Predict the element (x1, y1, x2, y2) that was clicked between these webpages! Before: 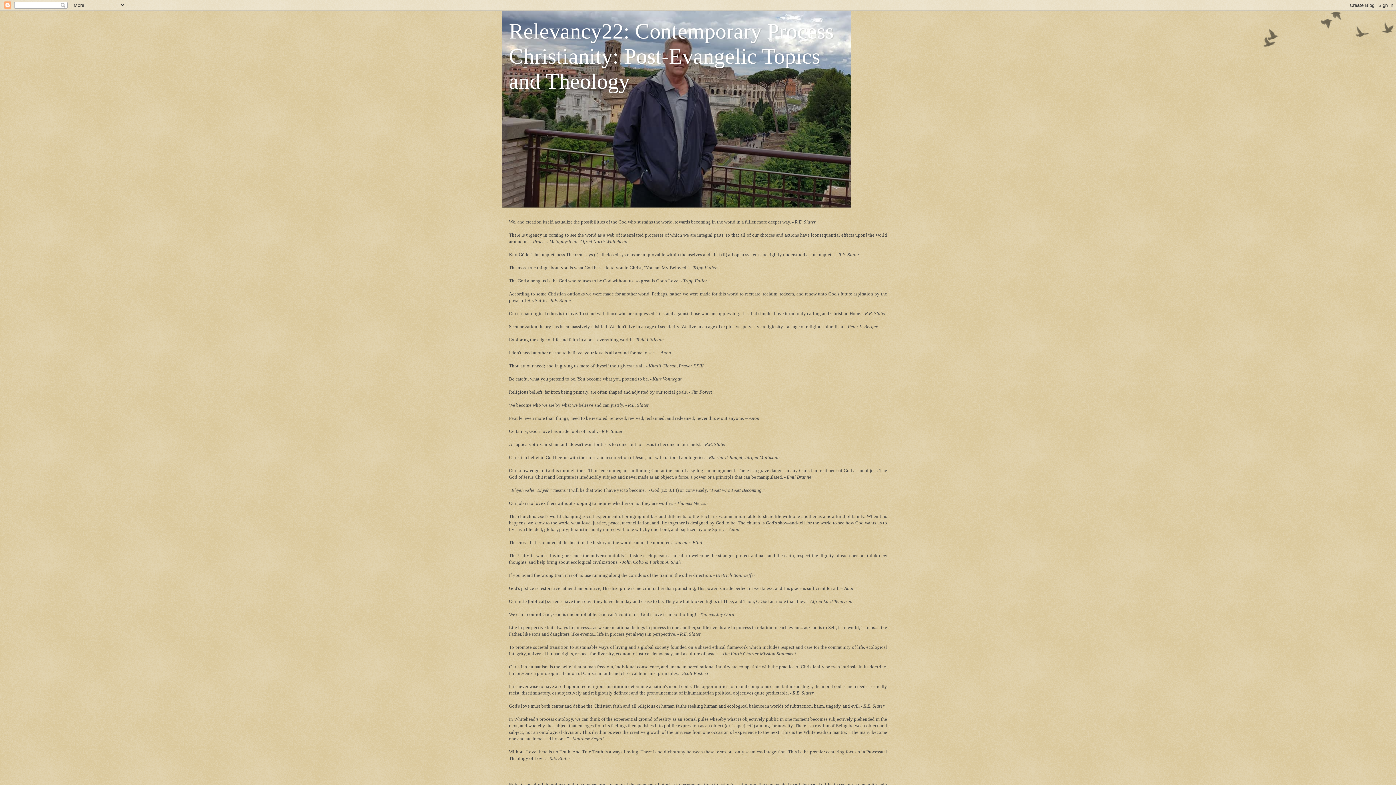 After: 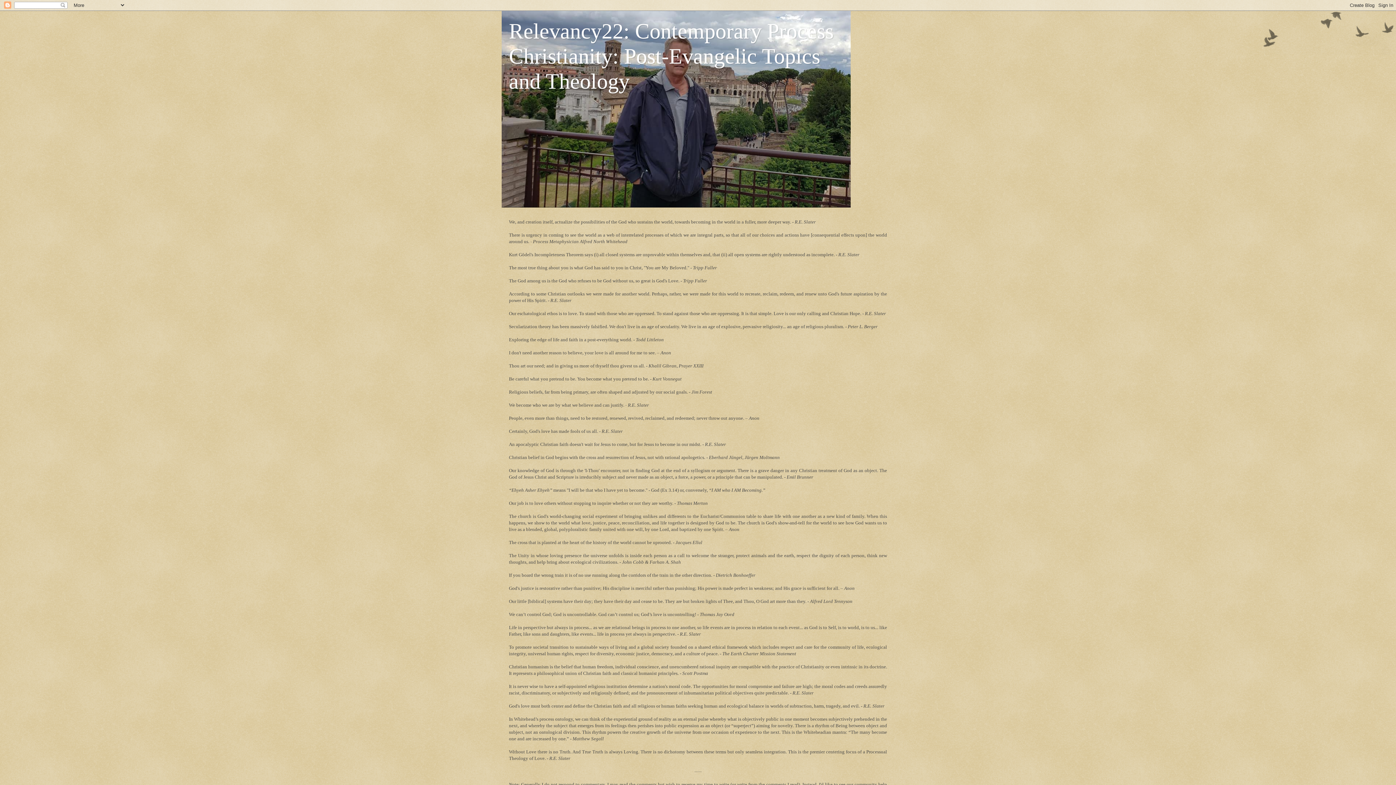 Action: label: Relevancy22: Contemporary Process Christianity: Post-Evangelic Topics and Theology bbox: (509, 19, 833, 93)